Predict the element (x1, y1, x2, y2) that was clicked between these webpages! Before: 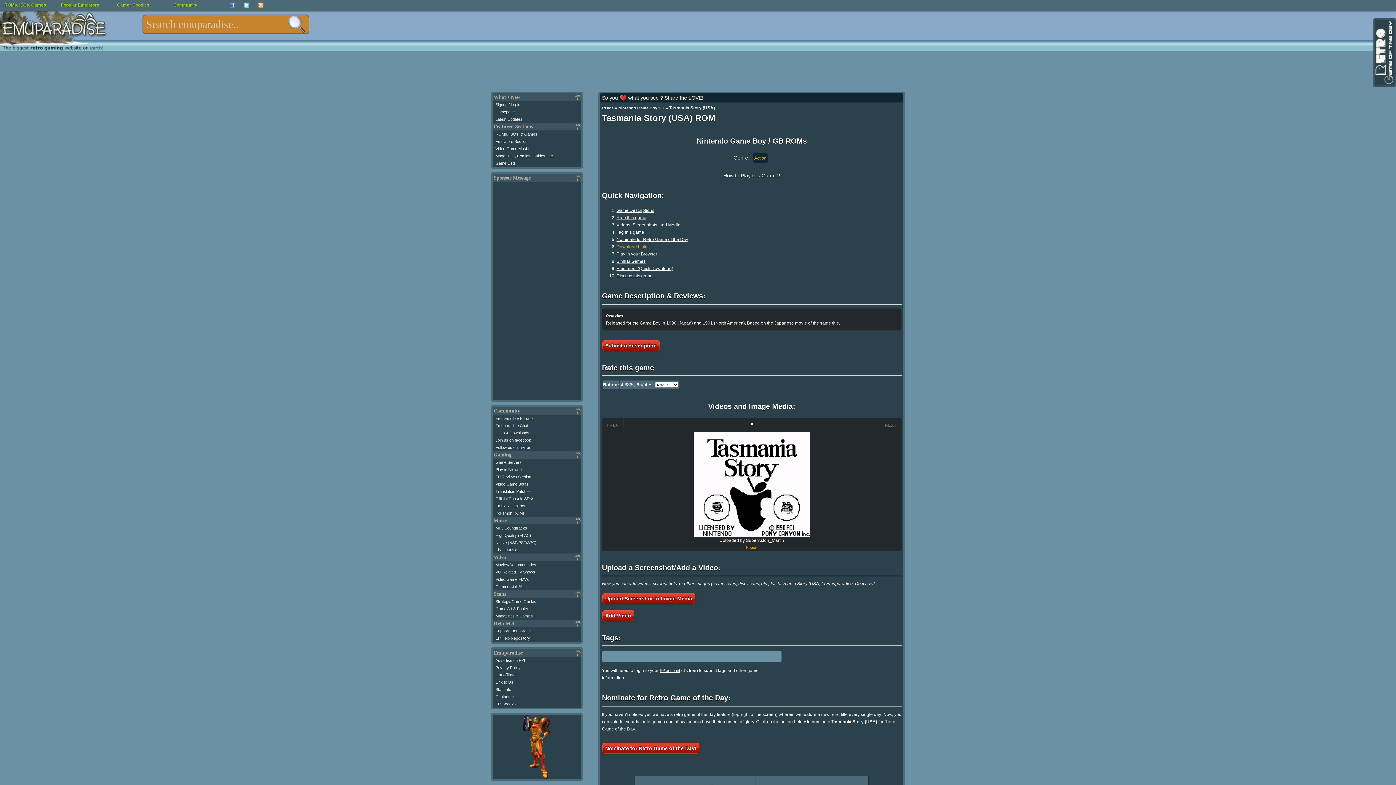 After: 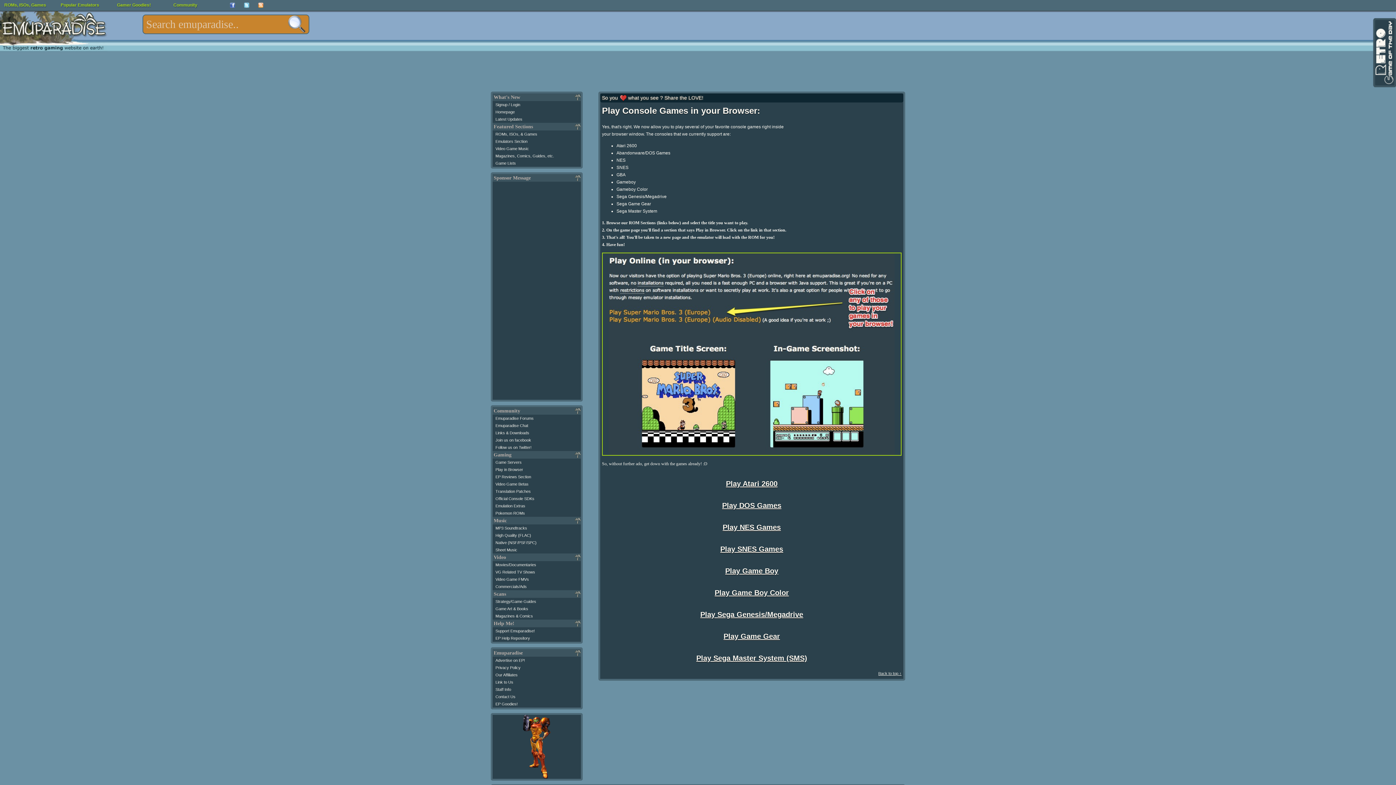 Action: label: Play in Browser bbox: (495, 467, 523, 472)